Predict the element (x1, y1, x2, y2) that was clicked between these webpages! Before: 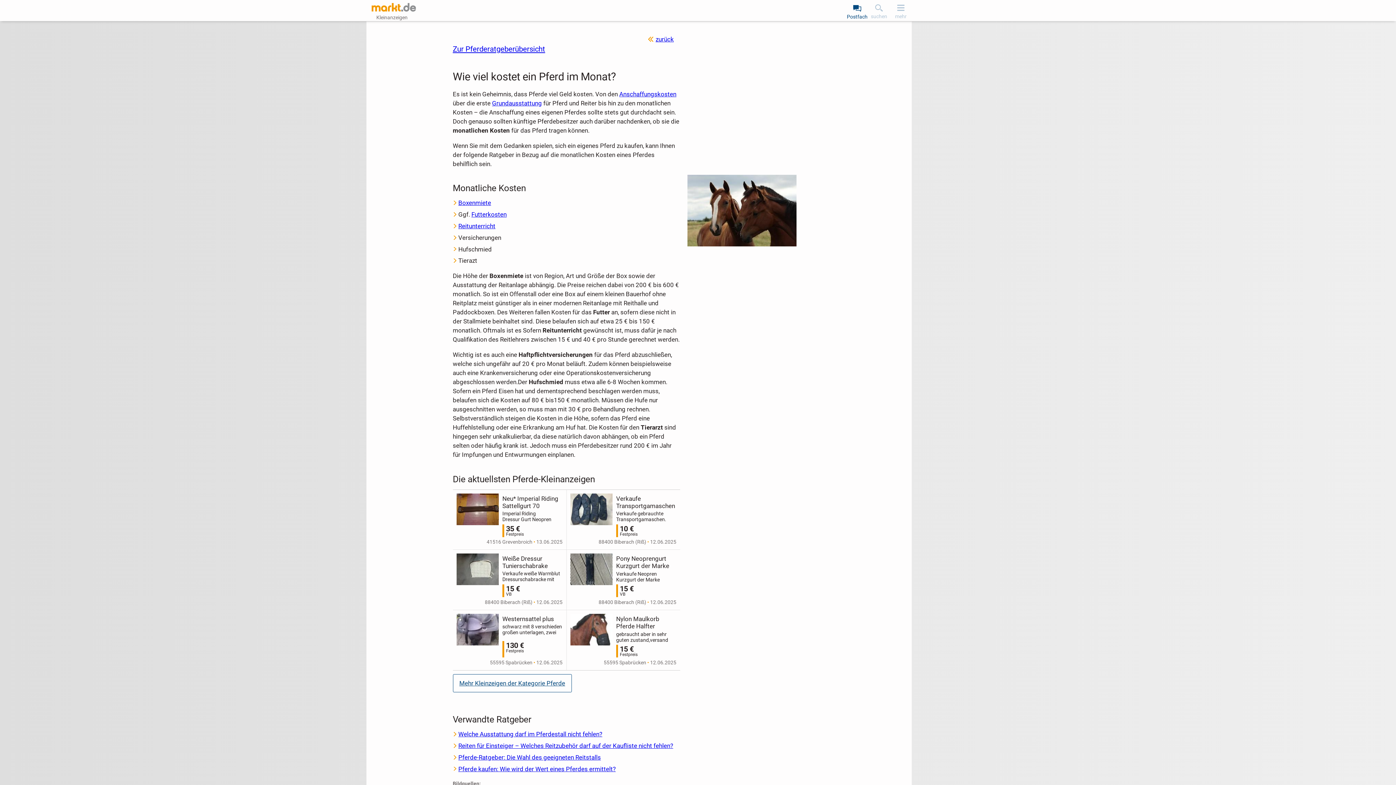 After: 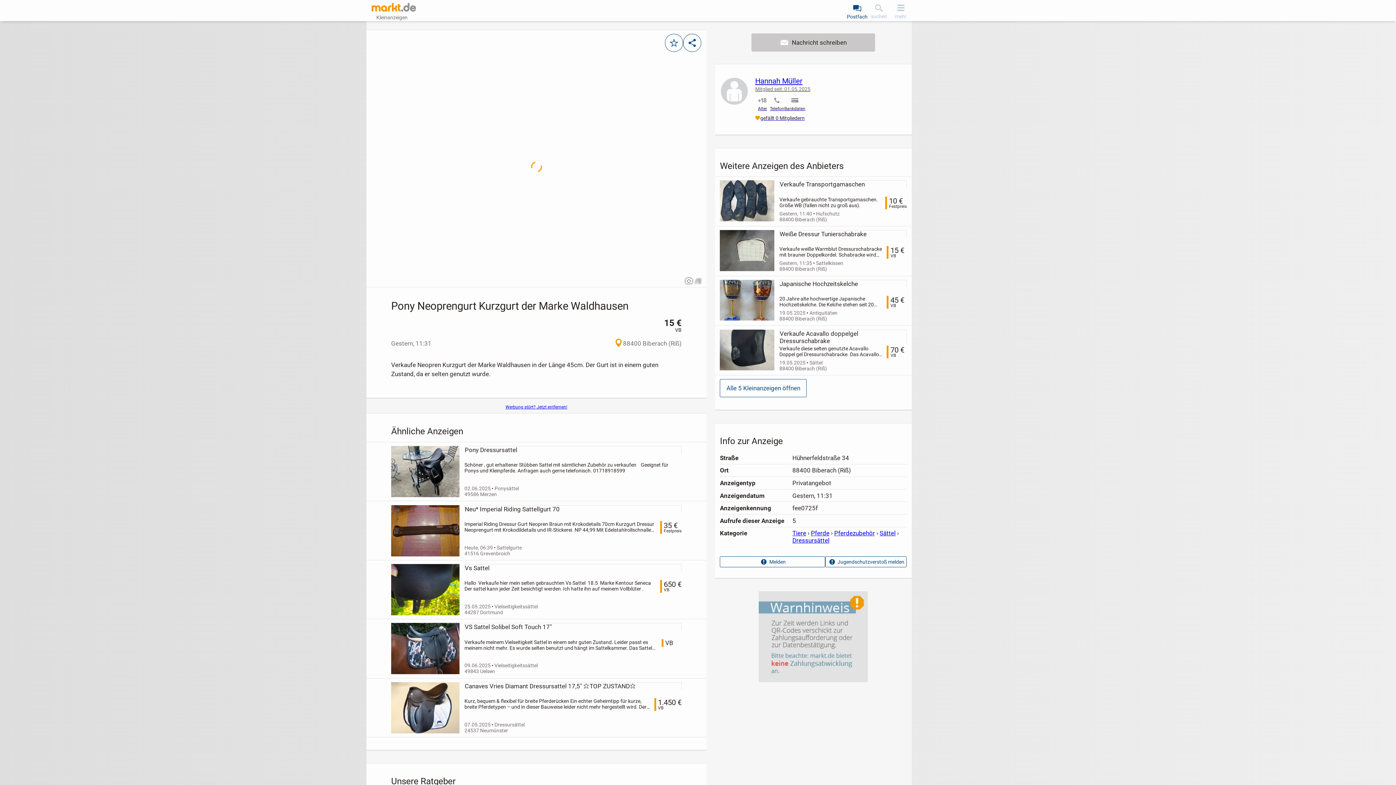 Action: bbox: (616, 555, 676, 570) label: Pony Neoprengurt Kurzgurt der Marke Waldhausen